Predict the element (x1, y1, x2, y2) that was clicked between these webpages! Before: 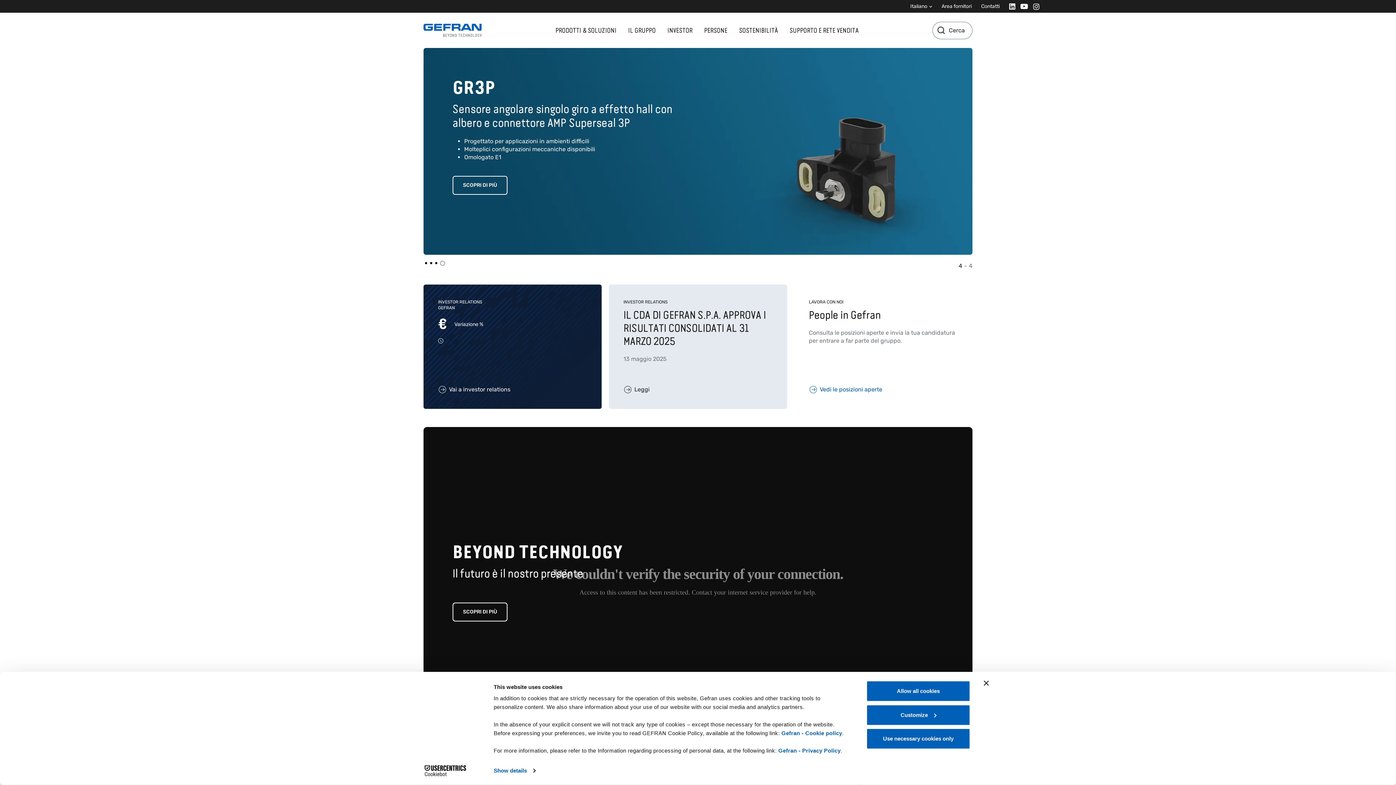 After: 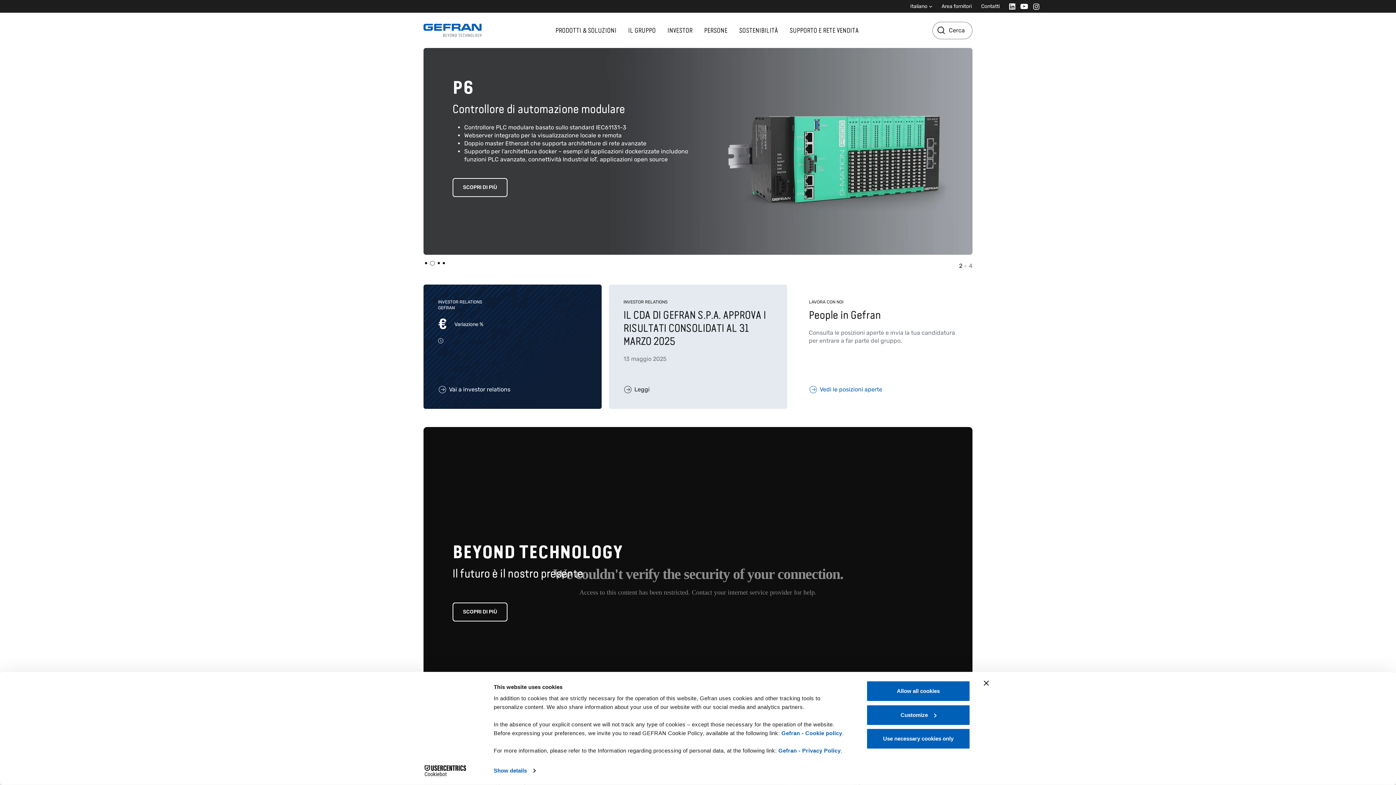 Action: label: PRODOTTI & SOLUZIONI bbox: (552, 23, 619, 37)